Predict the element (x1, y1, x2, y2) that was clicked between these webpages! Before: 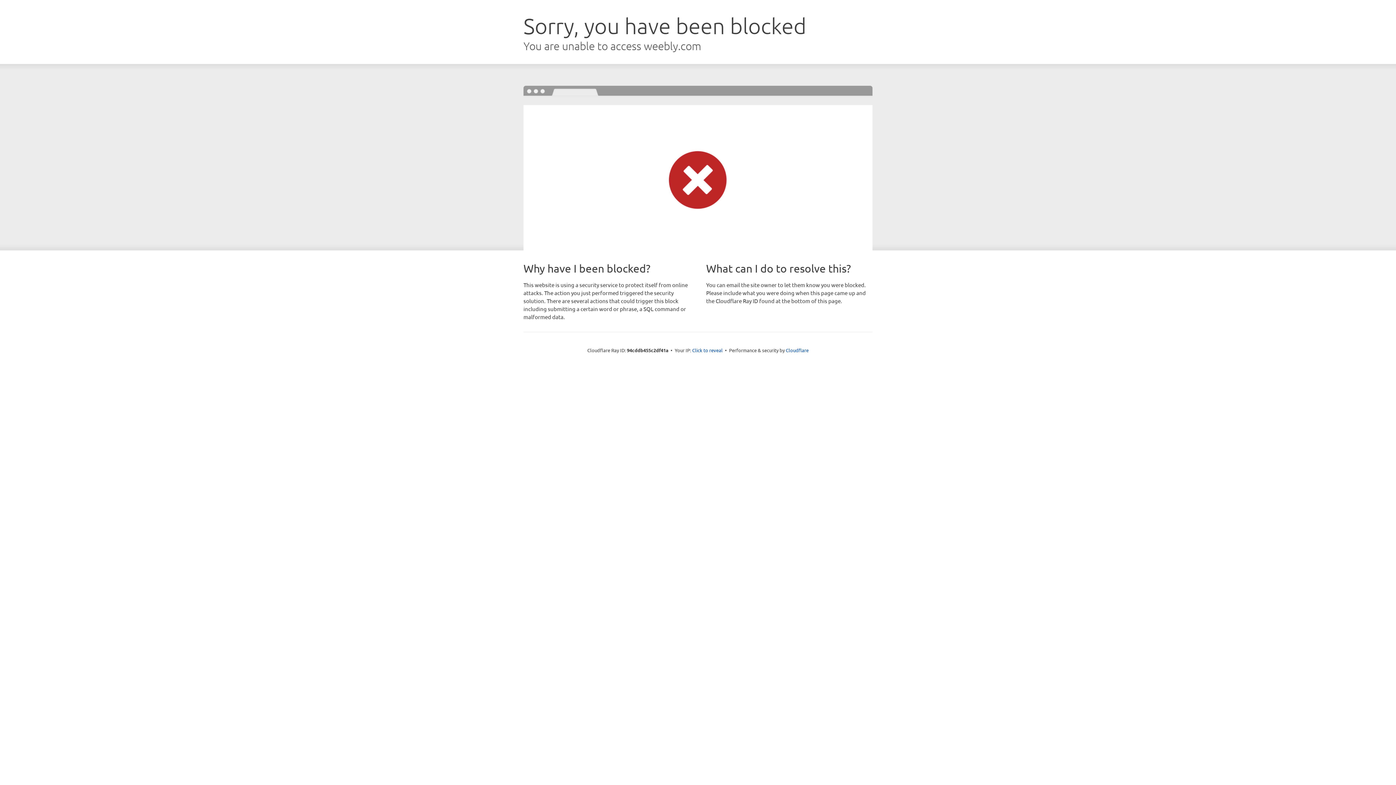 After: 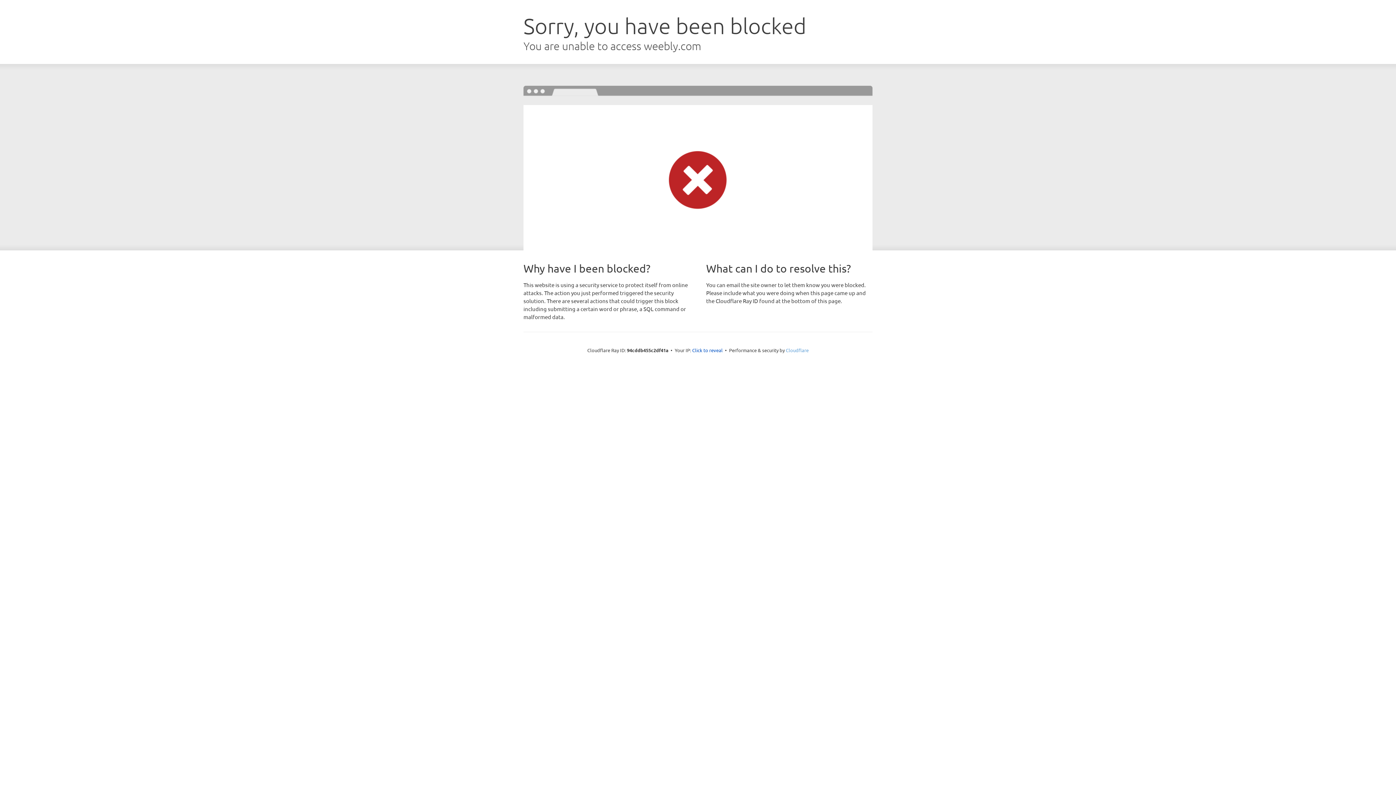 Action: label: Cloudflare bbox: (786, 347, 808, 353)